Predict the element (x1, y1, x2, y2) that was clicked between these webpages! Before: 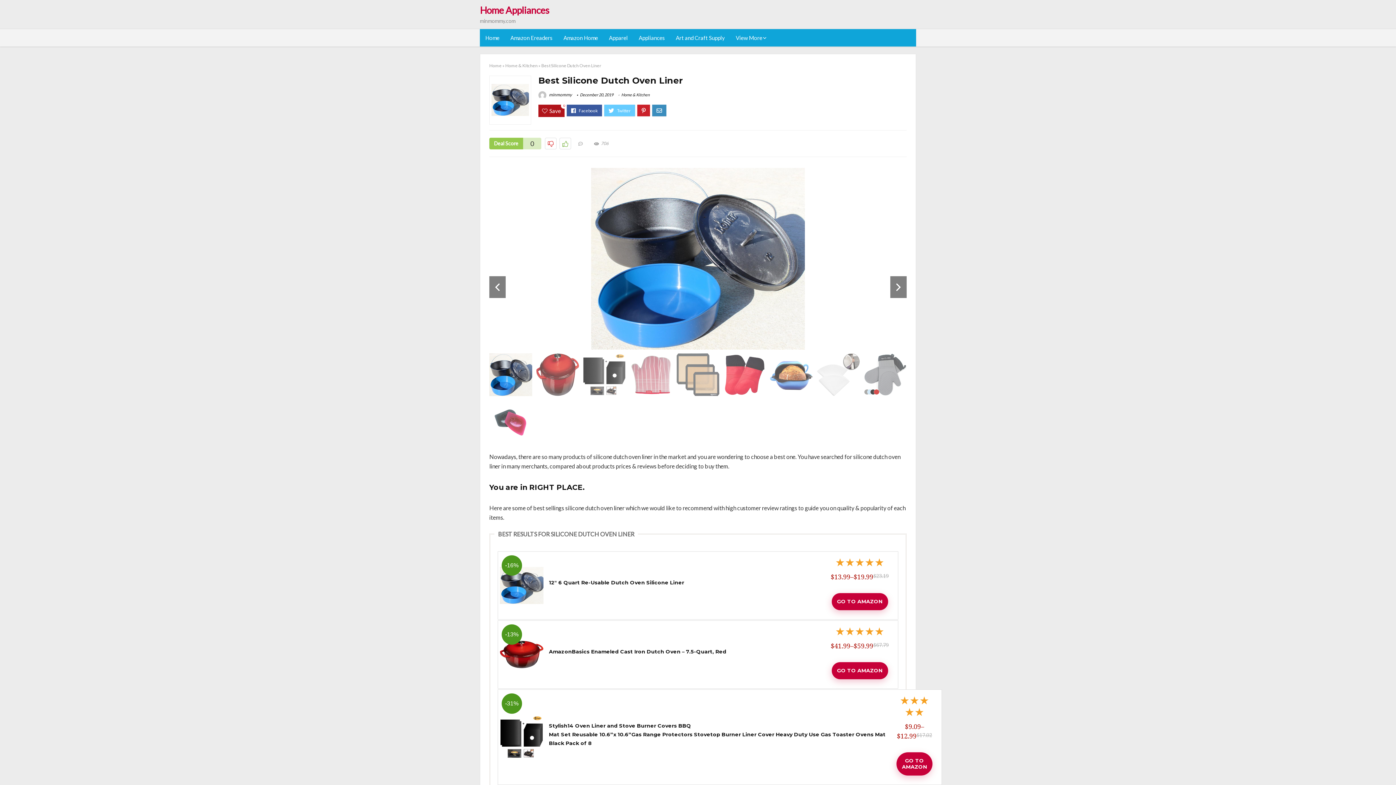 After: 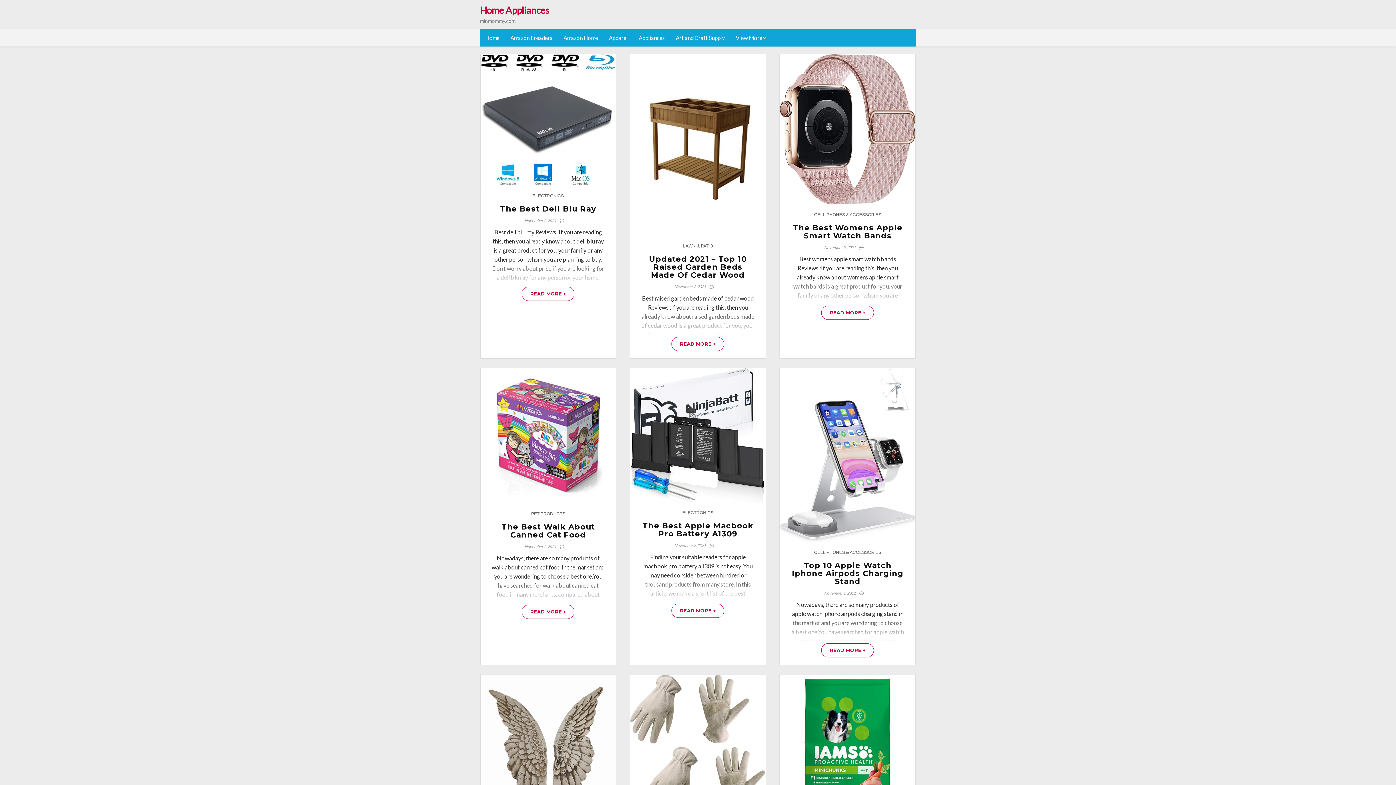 Action: bbox: (489, 62, 501, 68) label: Home